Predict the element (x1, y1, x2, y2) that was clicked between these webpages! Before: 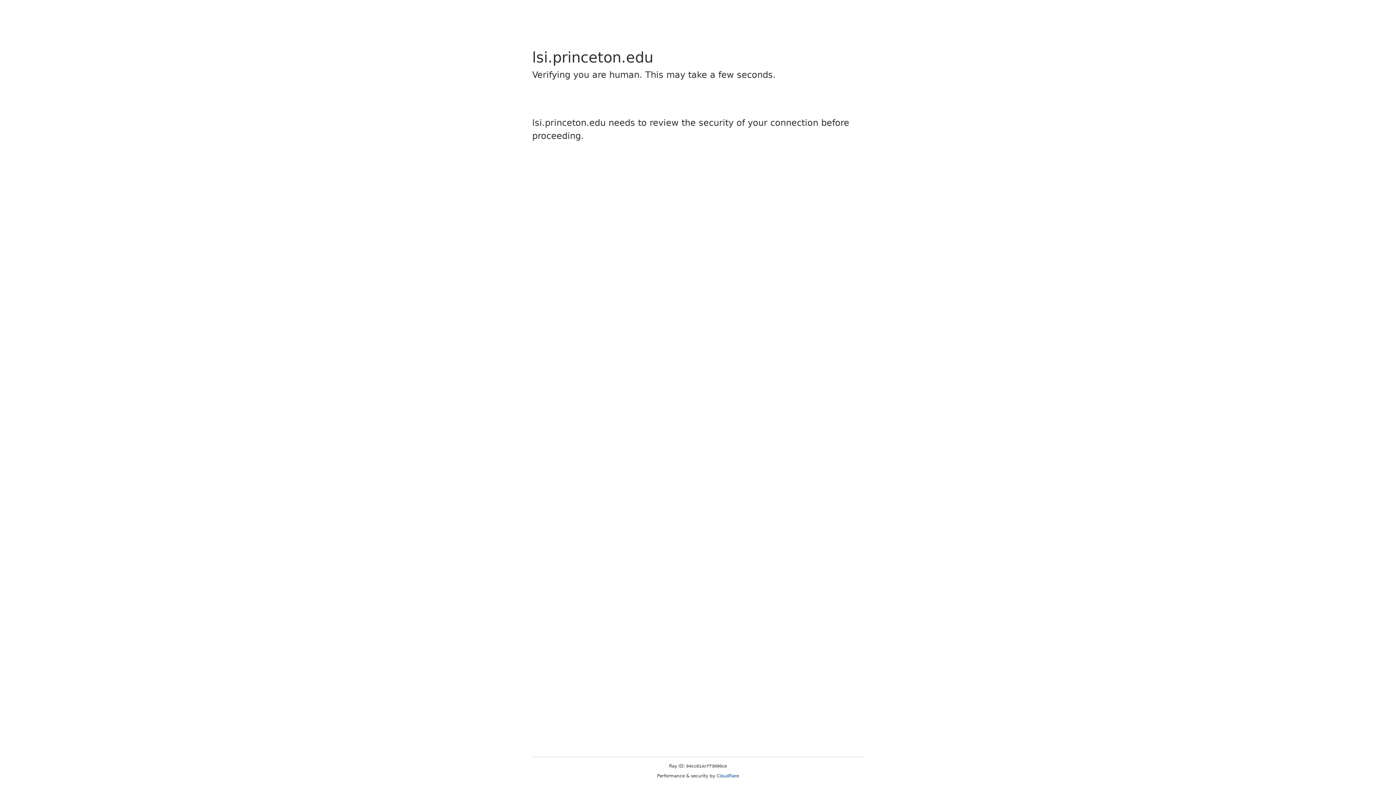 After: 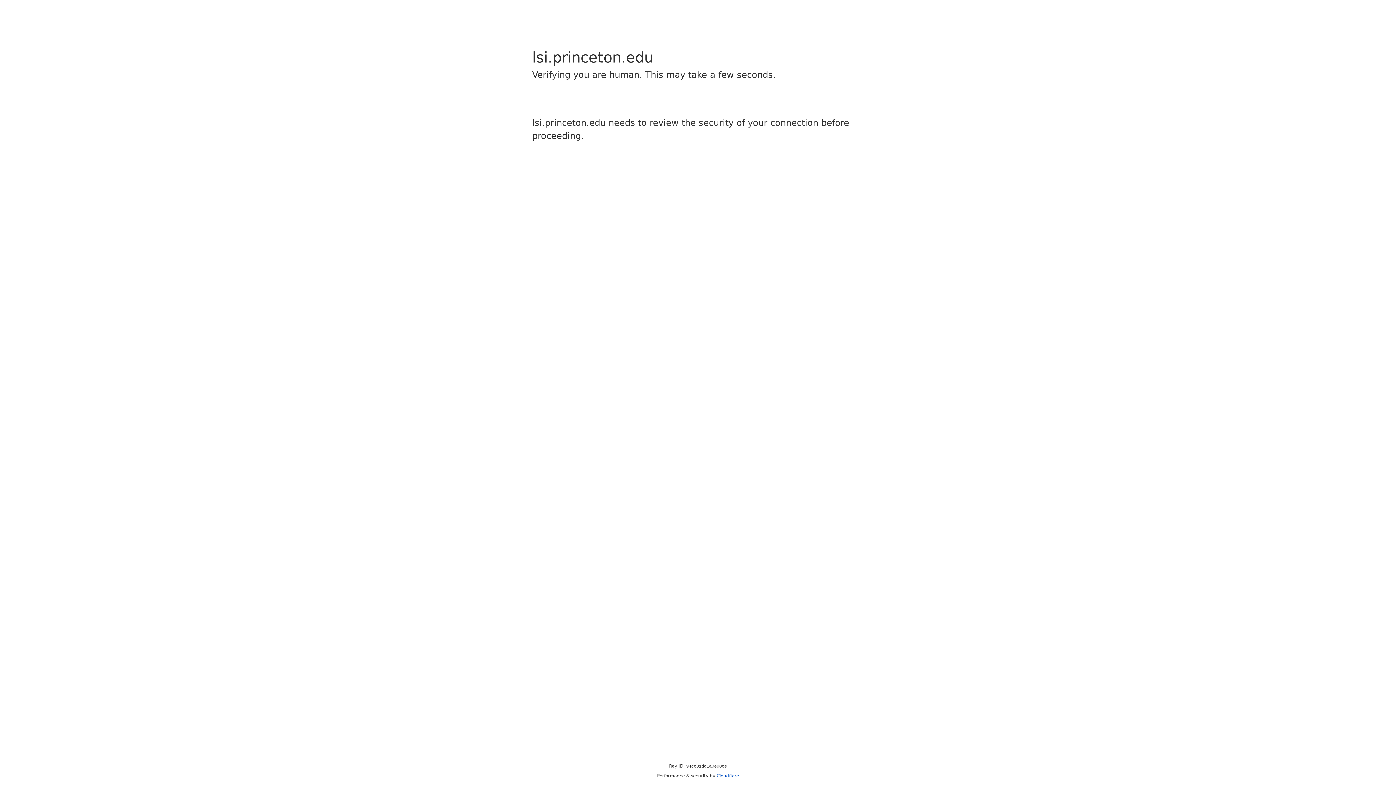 Action: label: Cloudflare bbox: (716, 773, 739, 778)